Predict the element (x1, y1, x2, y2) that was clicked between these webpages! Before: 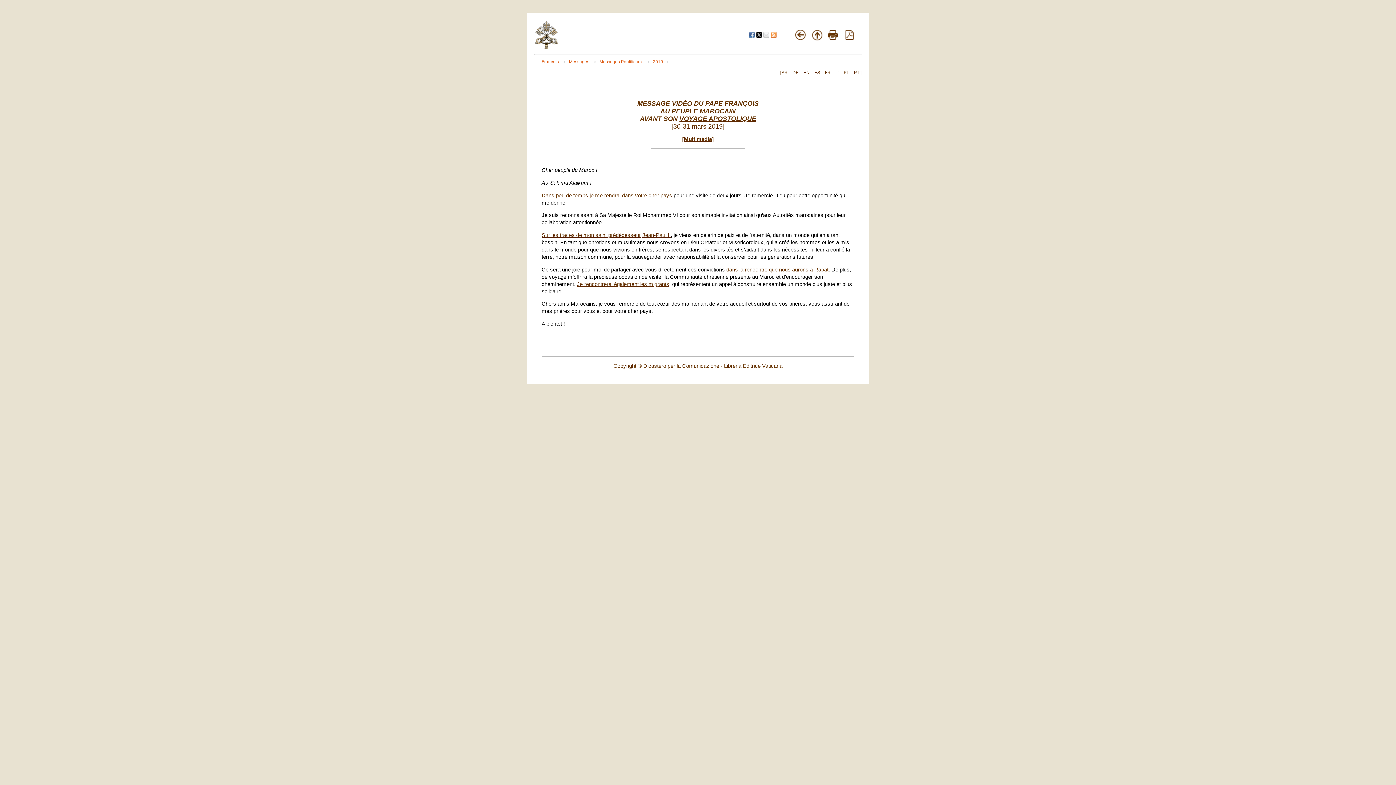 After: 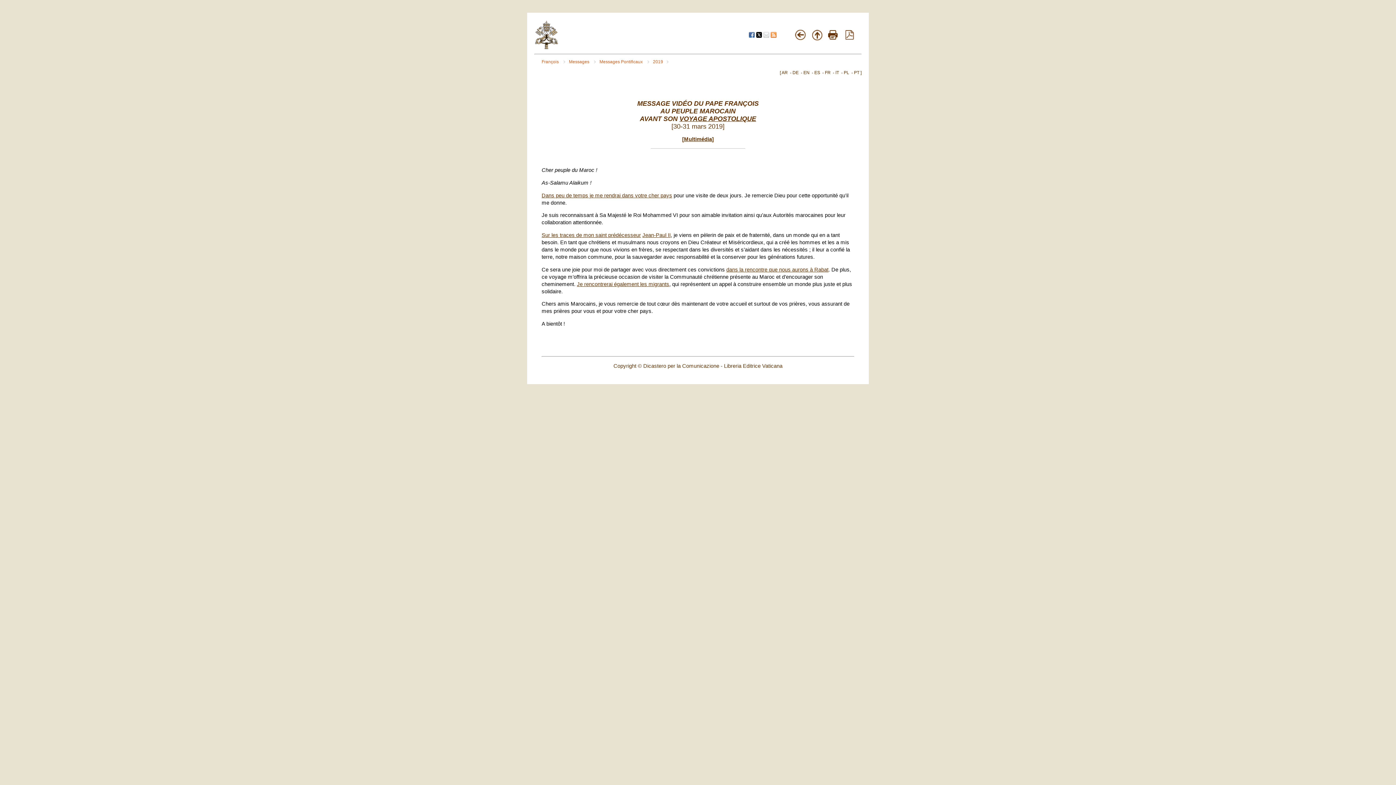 Action: label:   bbox: (749, 33, 756, 38)